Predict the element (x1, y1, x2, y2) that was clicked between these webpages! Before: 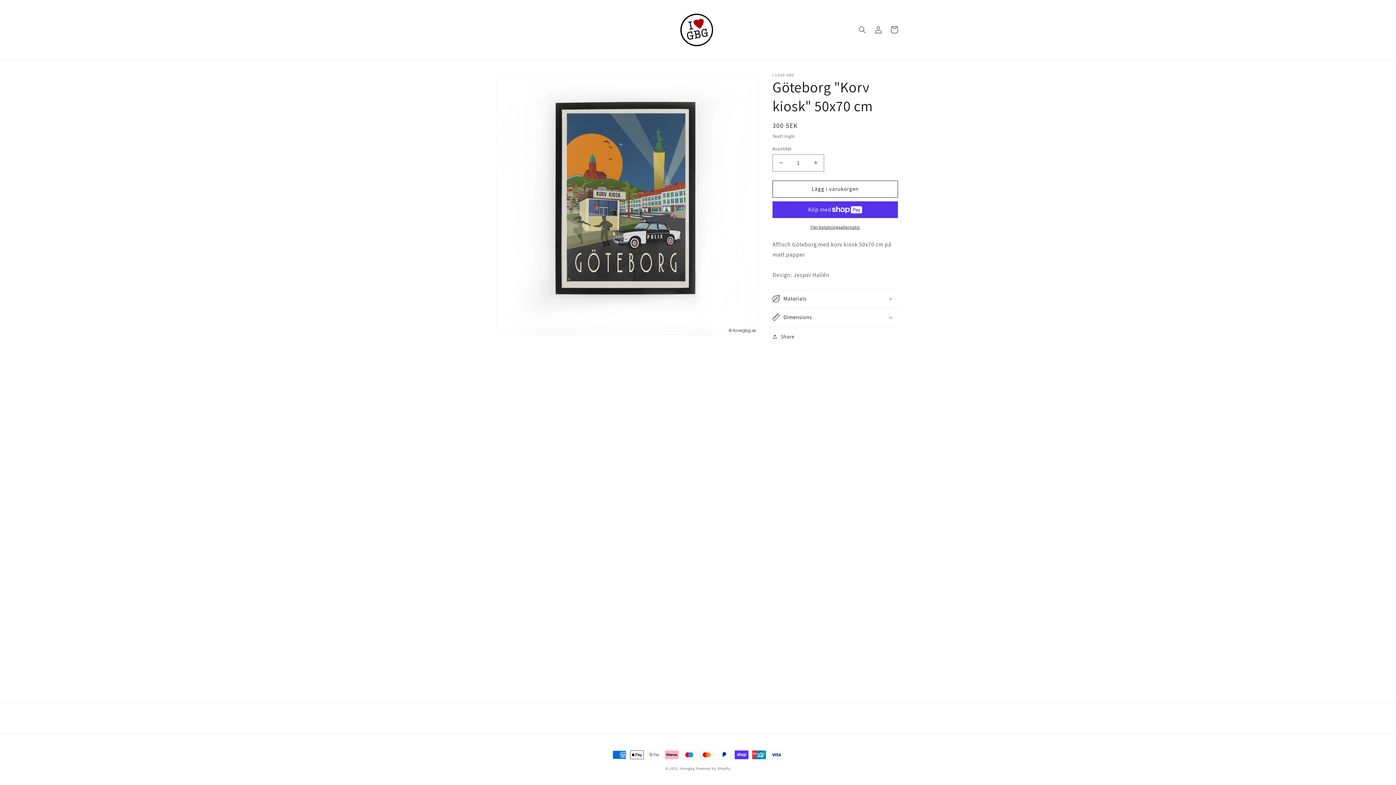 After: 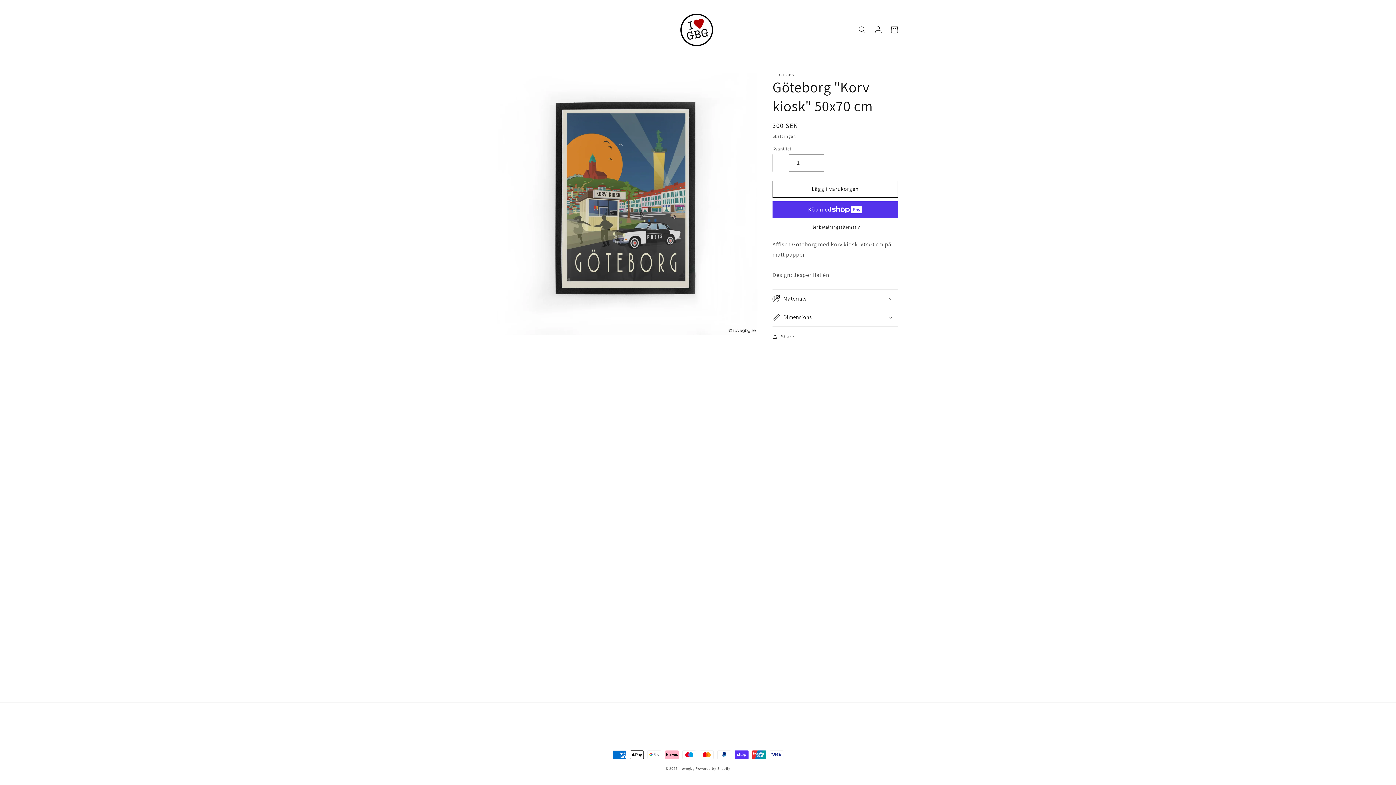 Action: bbox: (773, 154, 789, 171) label: Minska kvantitet för Göteborg &quot;Korv kiosk&quot; 50x70 cm